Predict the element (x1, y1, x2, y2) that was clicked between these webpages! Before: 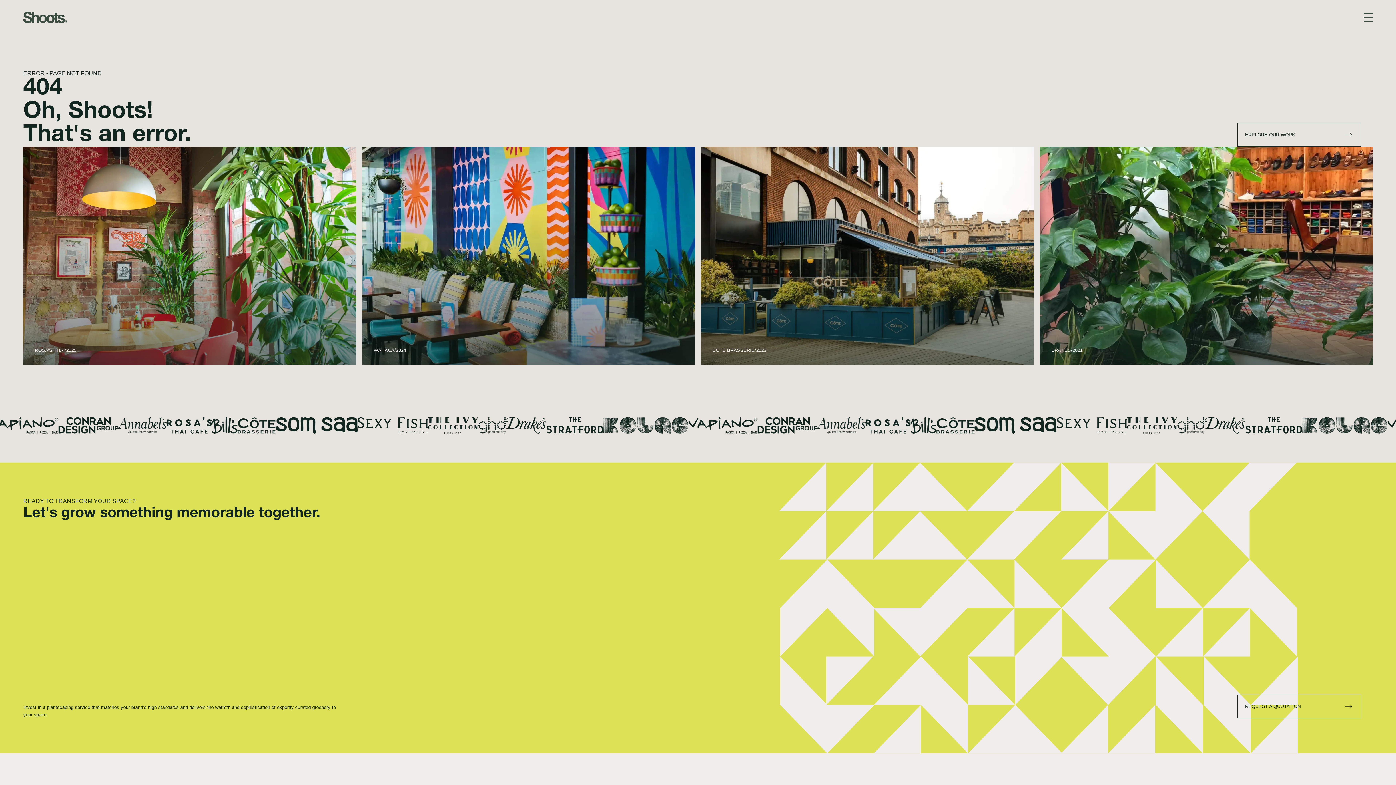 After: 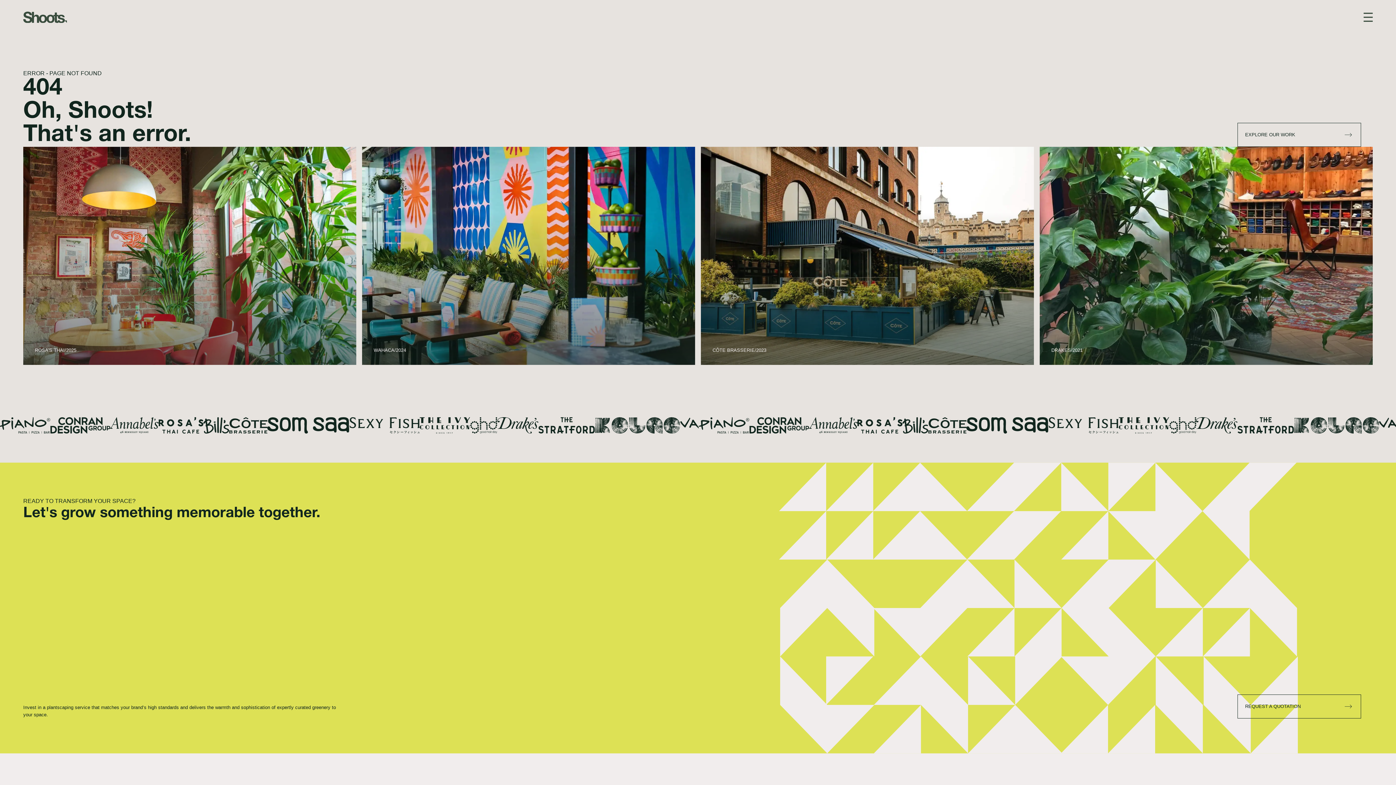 Action: bbox: (1364, 12, 1373, 21)